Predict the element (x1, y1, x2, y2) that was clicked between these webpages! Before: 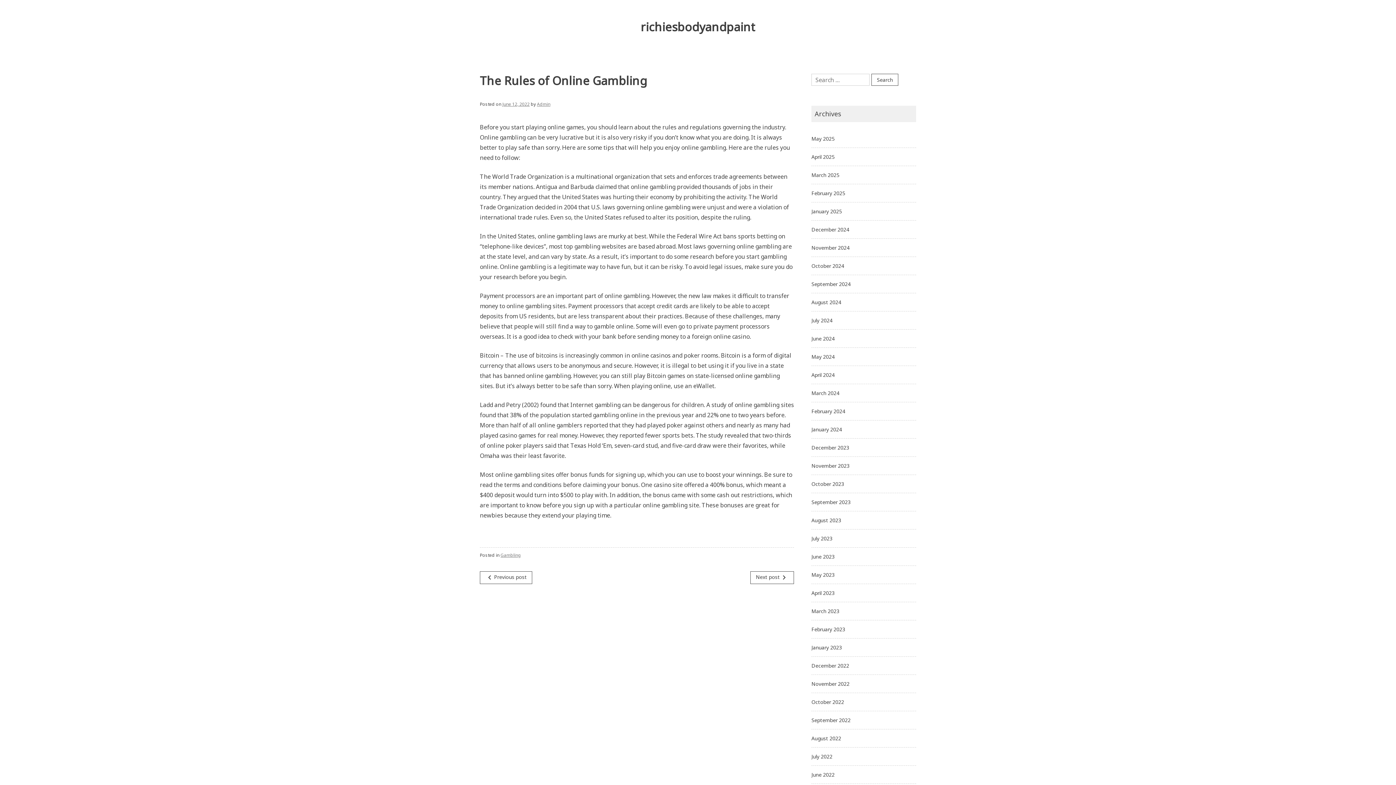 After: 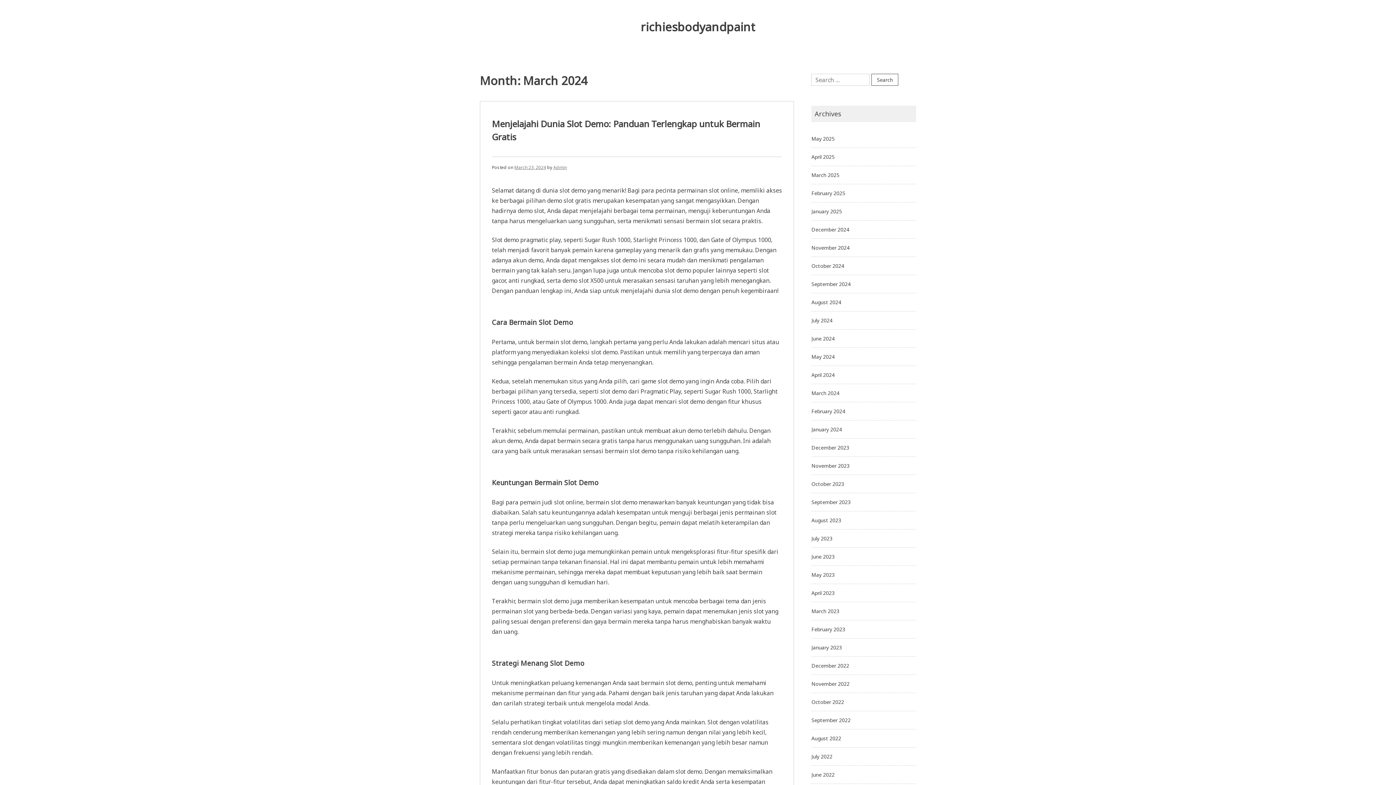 Action: bbox: (811, 389, 839, 396) label: March 2024